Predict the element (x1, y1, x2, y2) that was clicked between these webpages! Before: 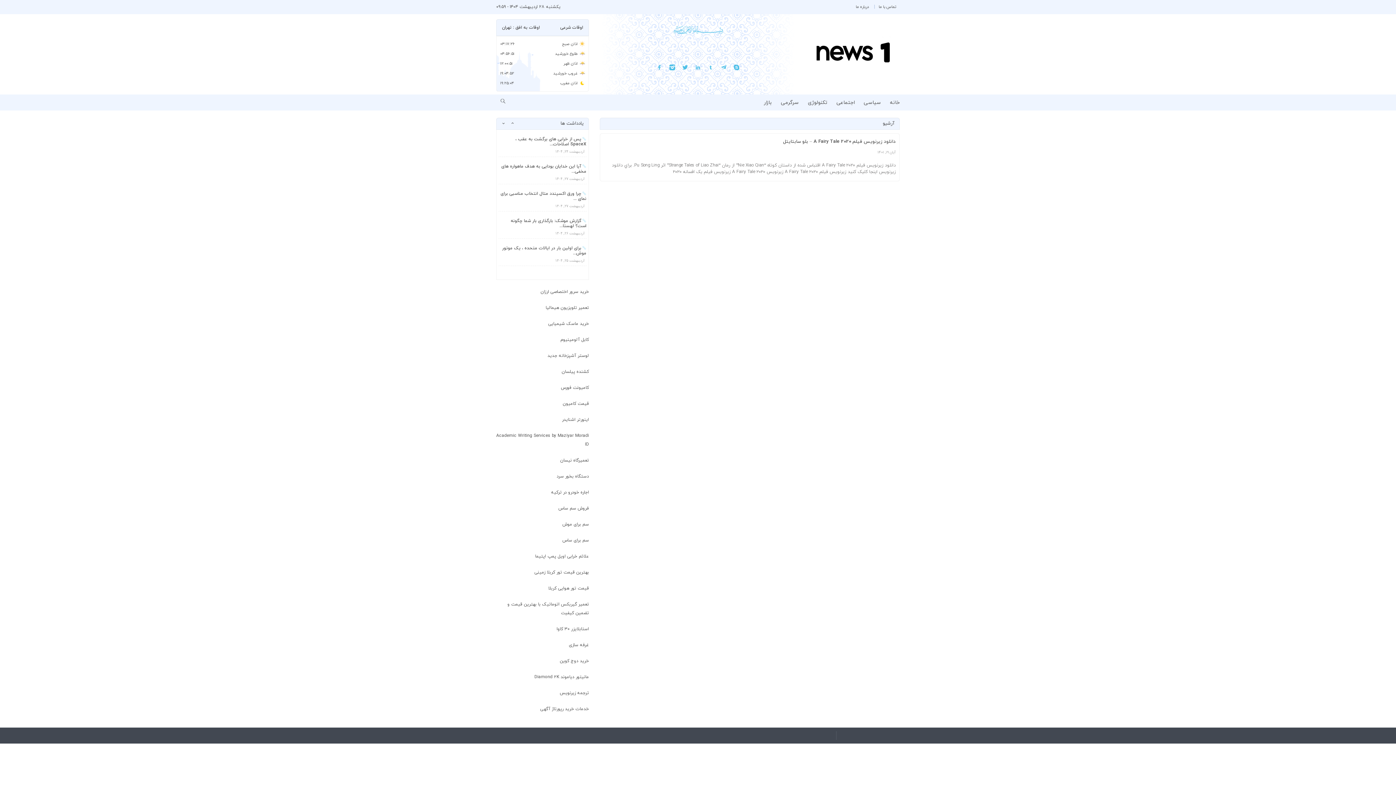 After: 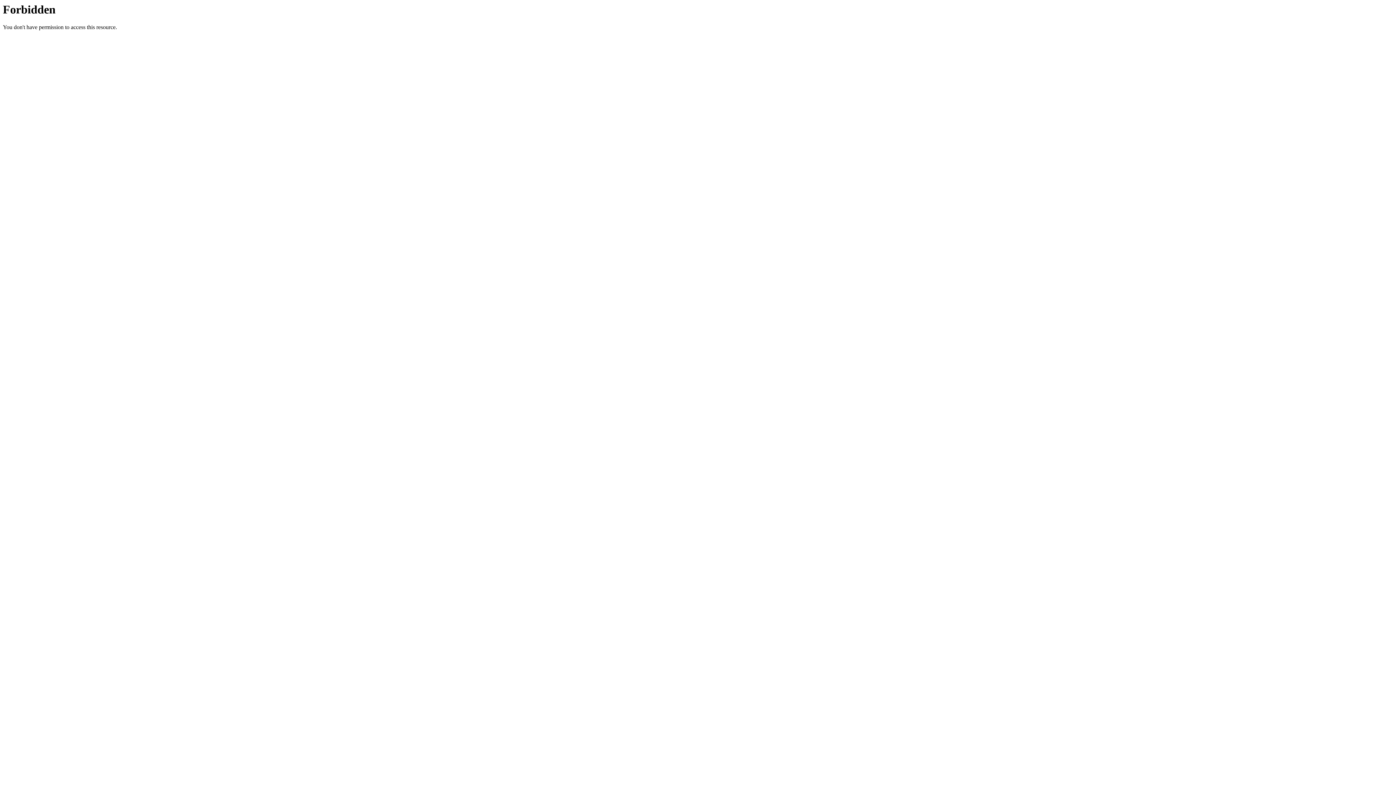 Action: bbox: (562, 521, 589, 527) label: سم برای موش